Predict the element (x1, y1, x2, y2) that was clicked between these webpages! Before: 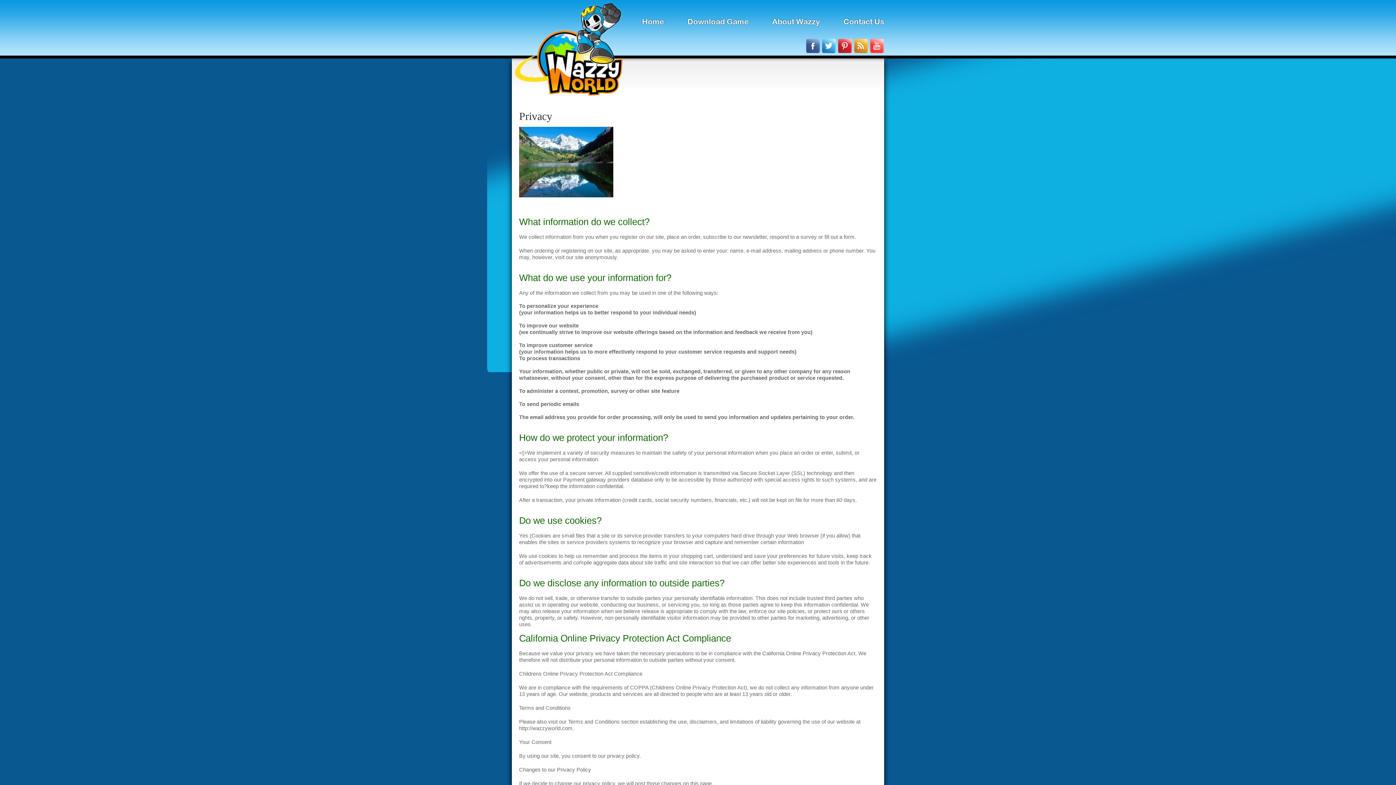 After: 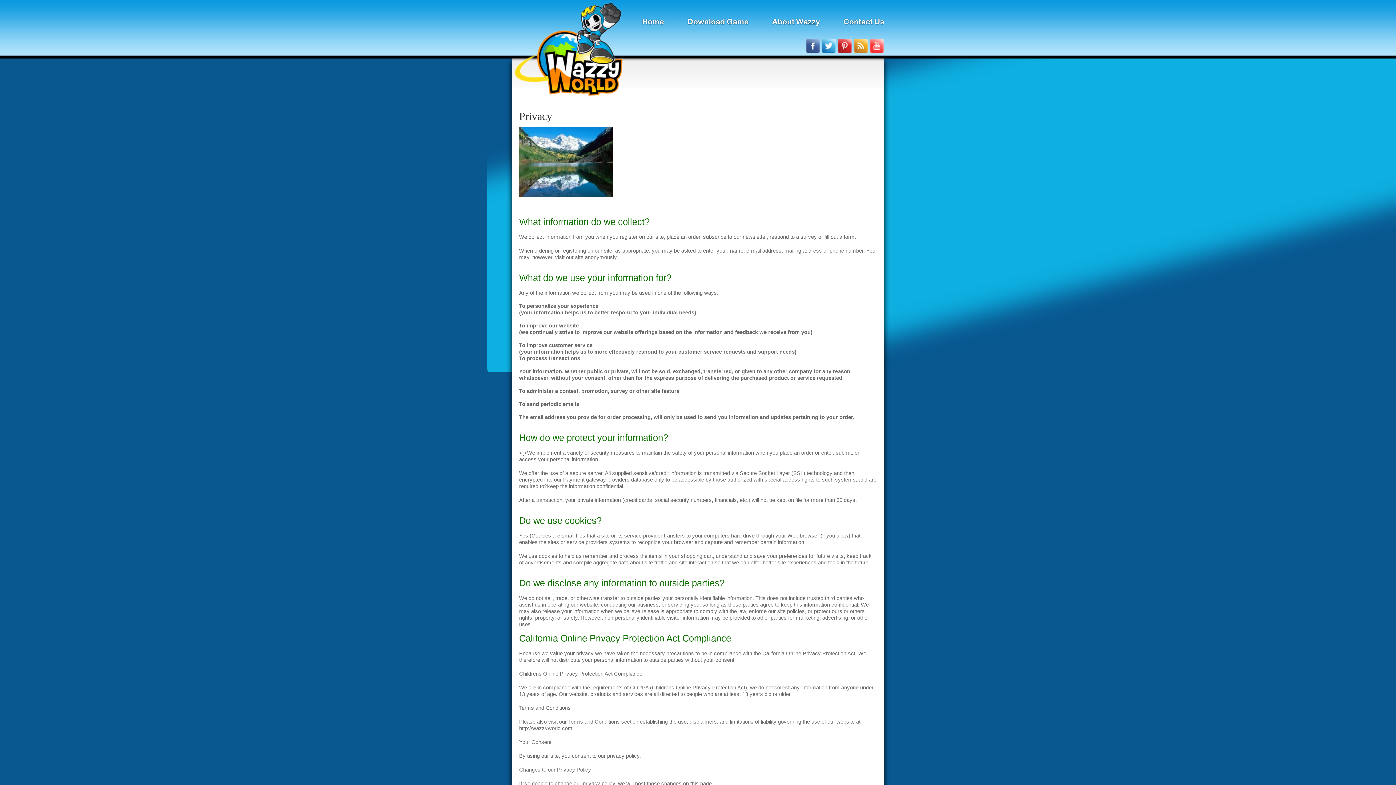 Action: label:   bbox: (838, 38, 852, 53)